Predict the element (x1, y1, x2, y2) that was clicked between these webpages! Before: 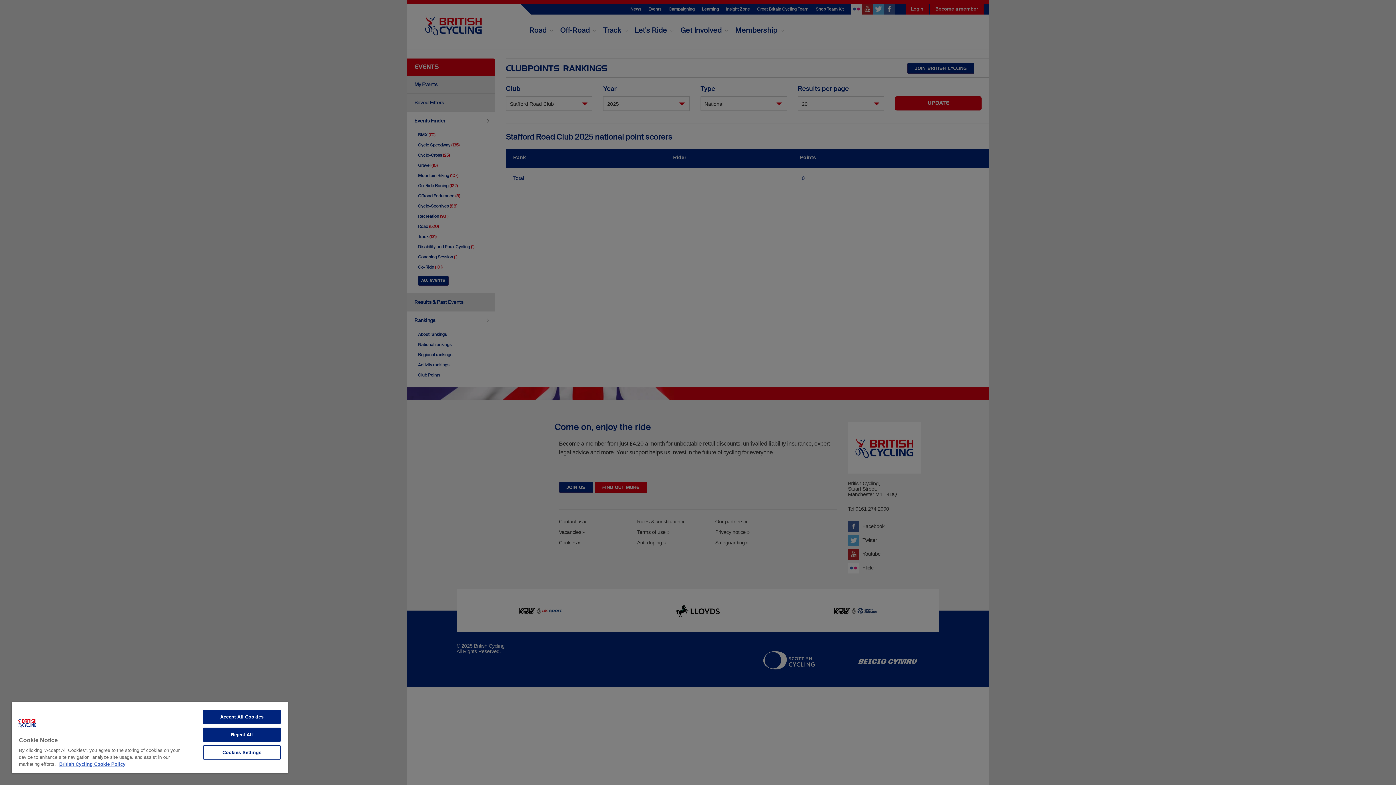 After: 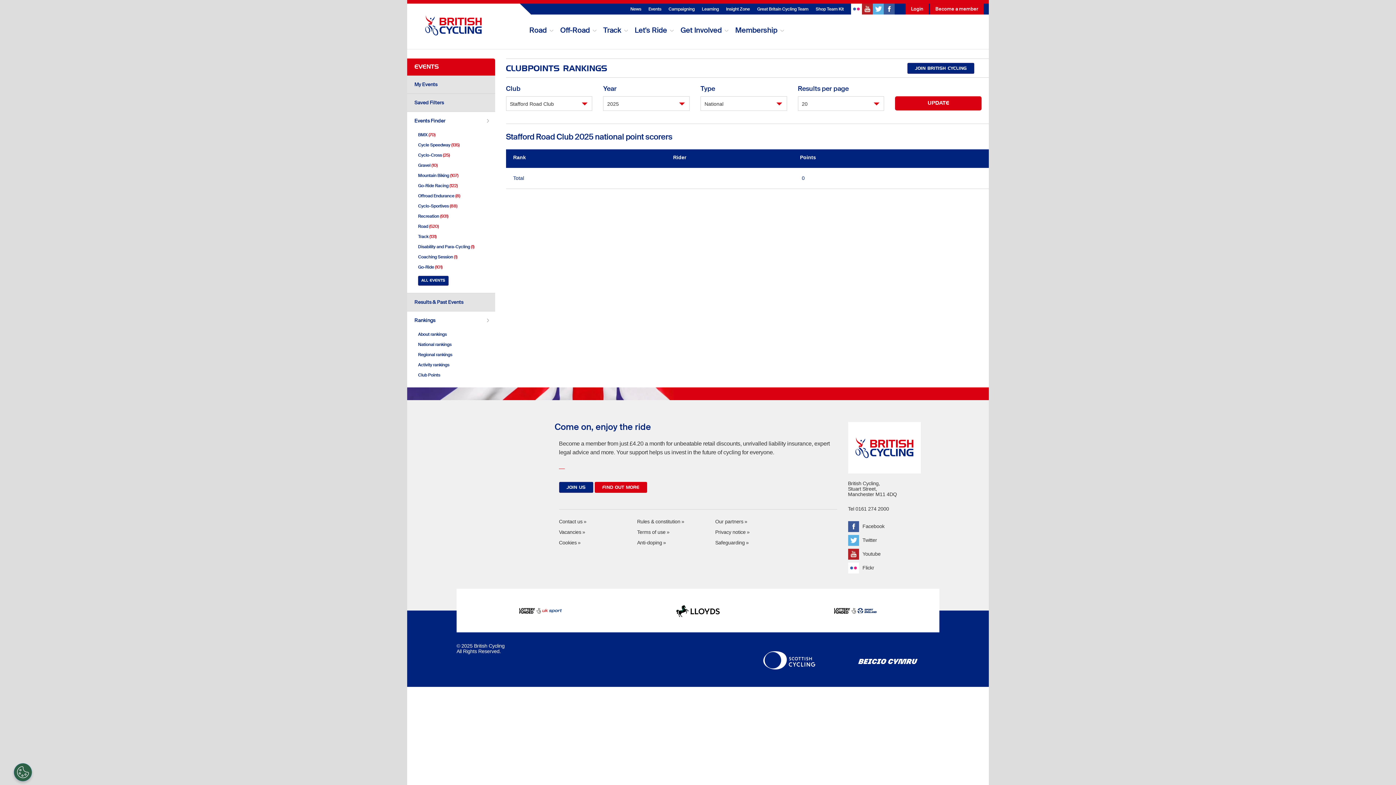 Action: label: Reject All bbox: (203, 728, 280, 742)